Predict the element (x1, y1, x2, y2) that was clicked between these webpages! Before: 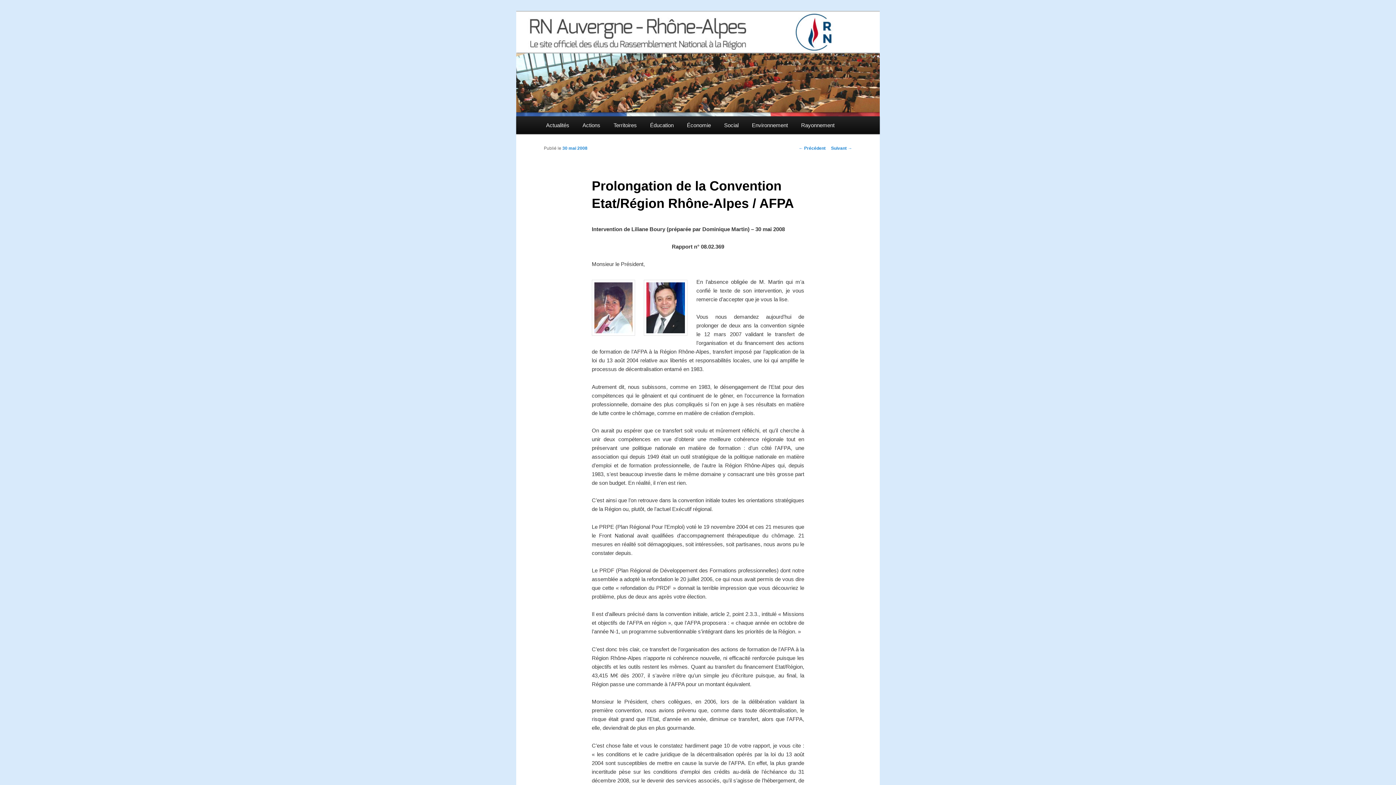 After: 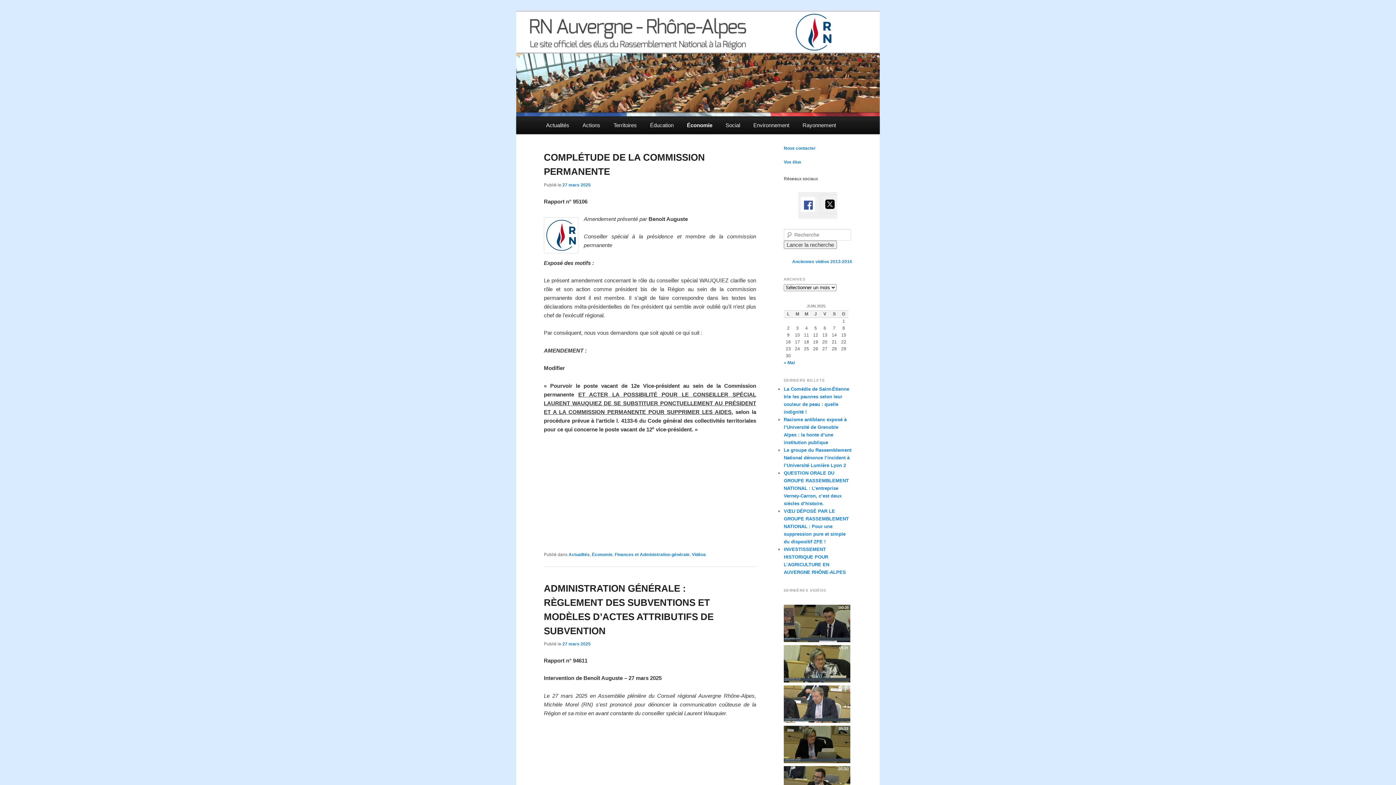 Action: bbox: (680, 116, 717, 134) label: Économie